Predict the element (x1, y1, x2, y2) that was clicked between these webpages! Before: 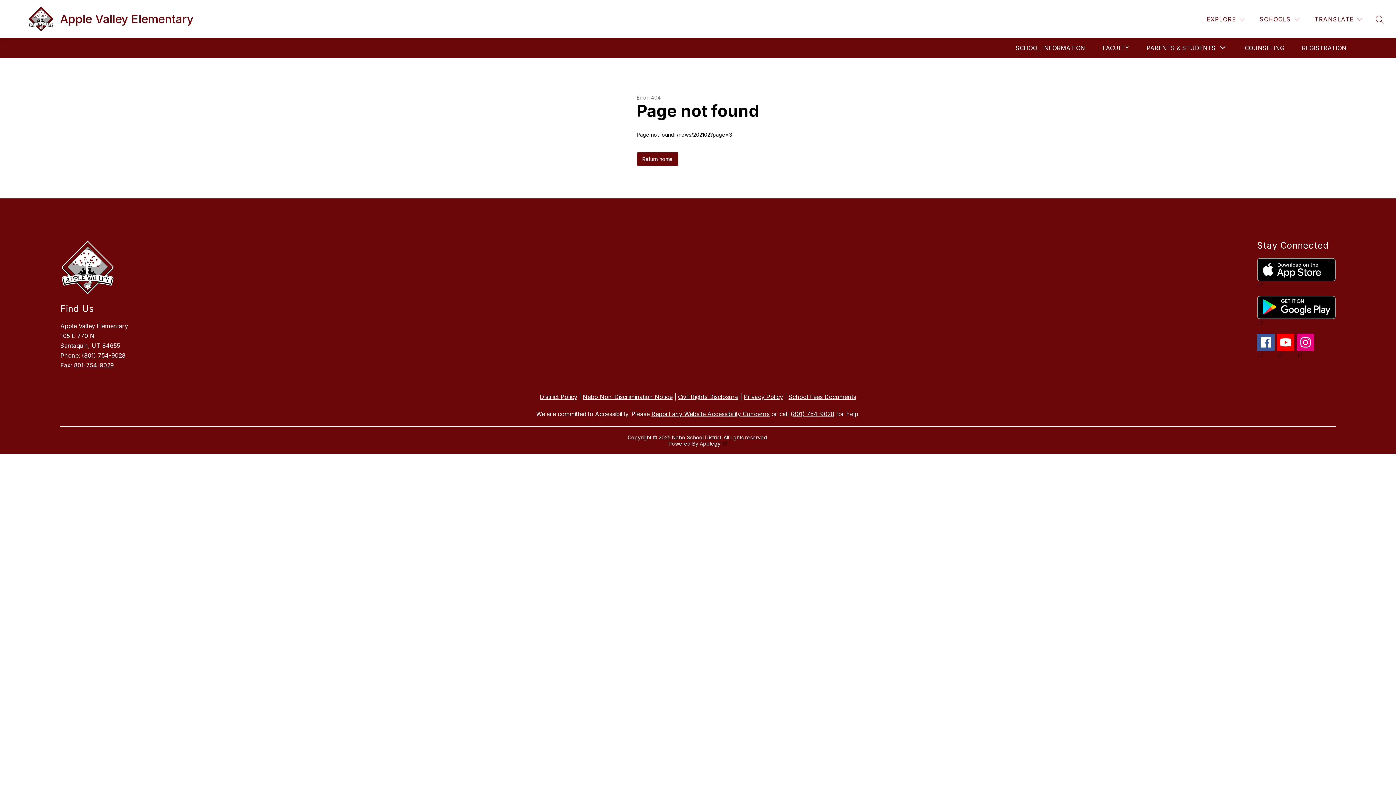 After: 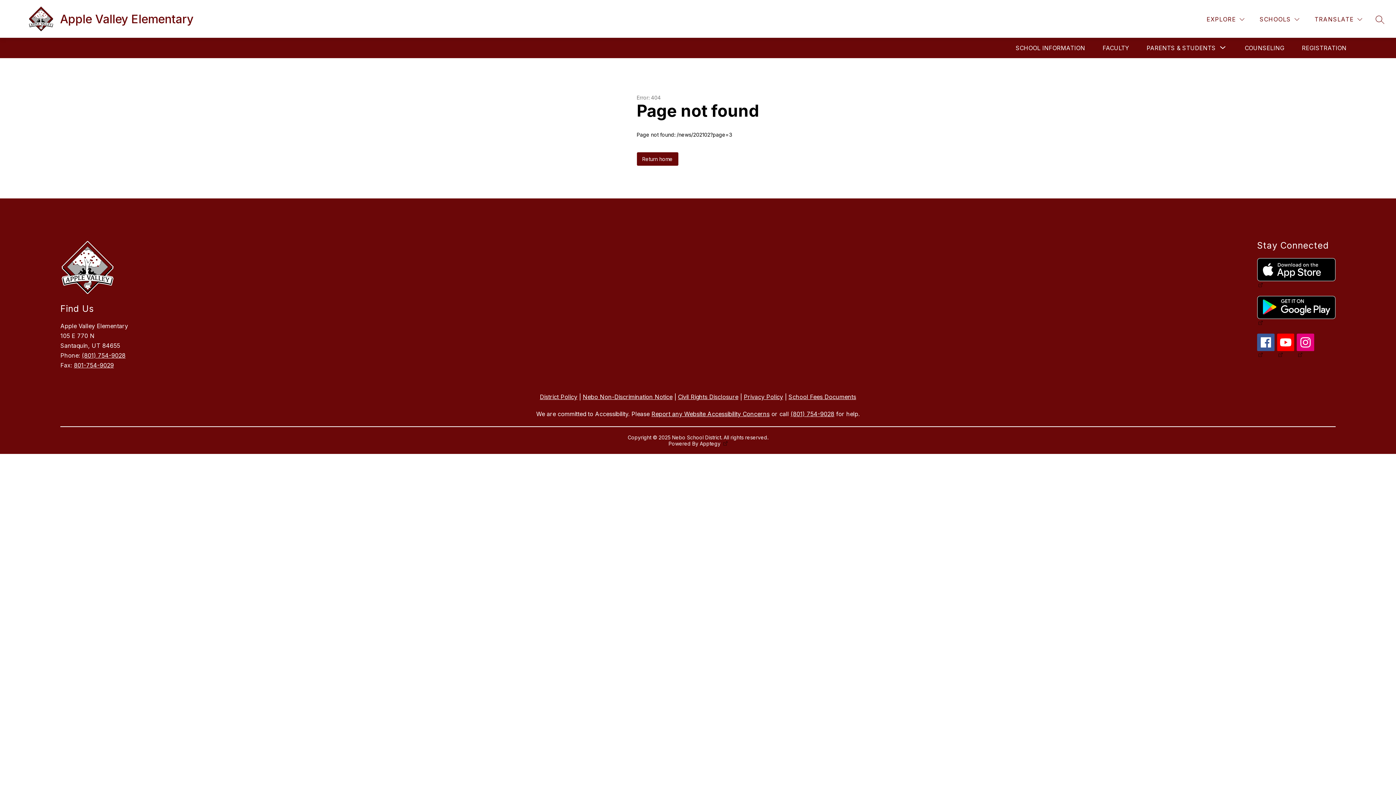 Action: bbox: (73, 361, 113, 369) label: 801-754-9029